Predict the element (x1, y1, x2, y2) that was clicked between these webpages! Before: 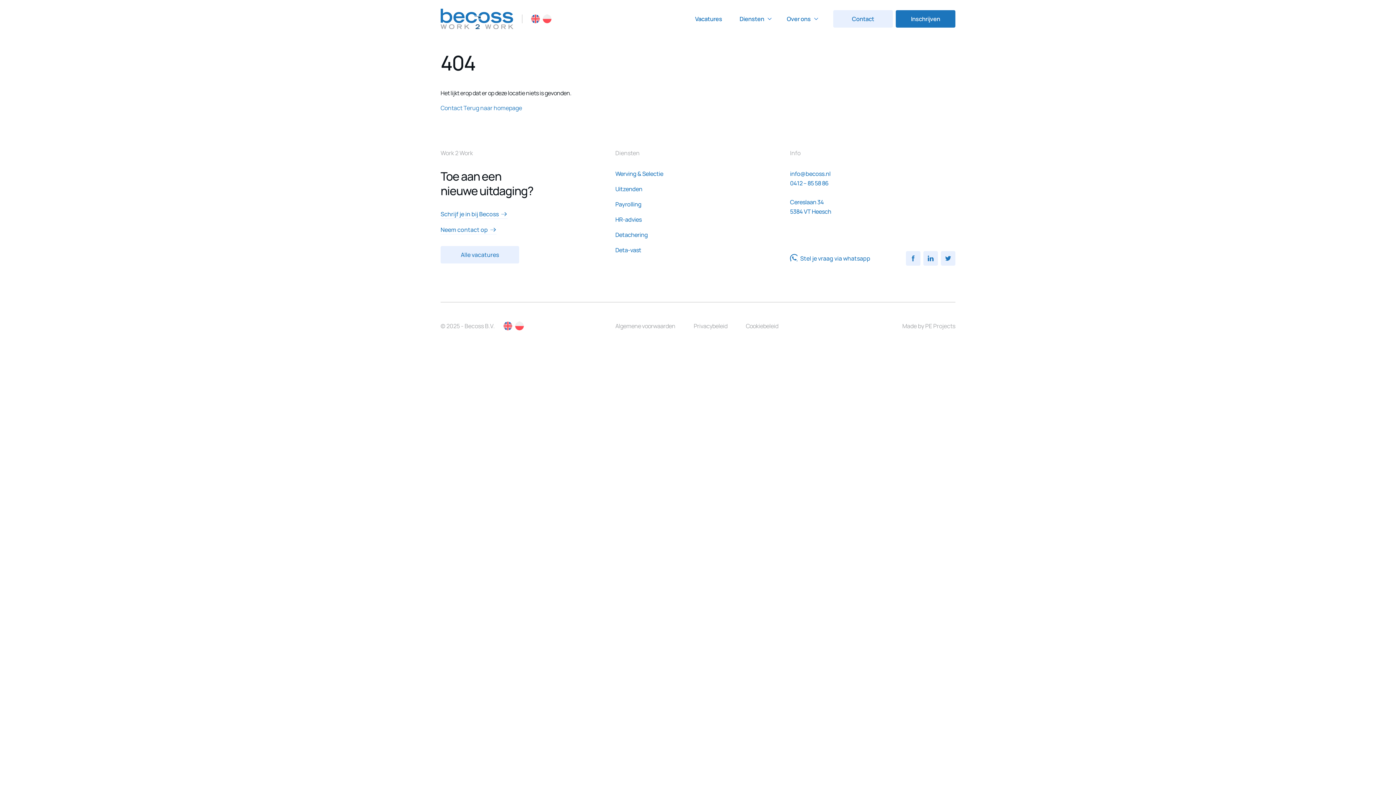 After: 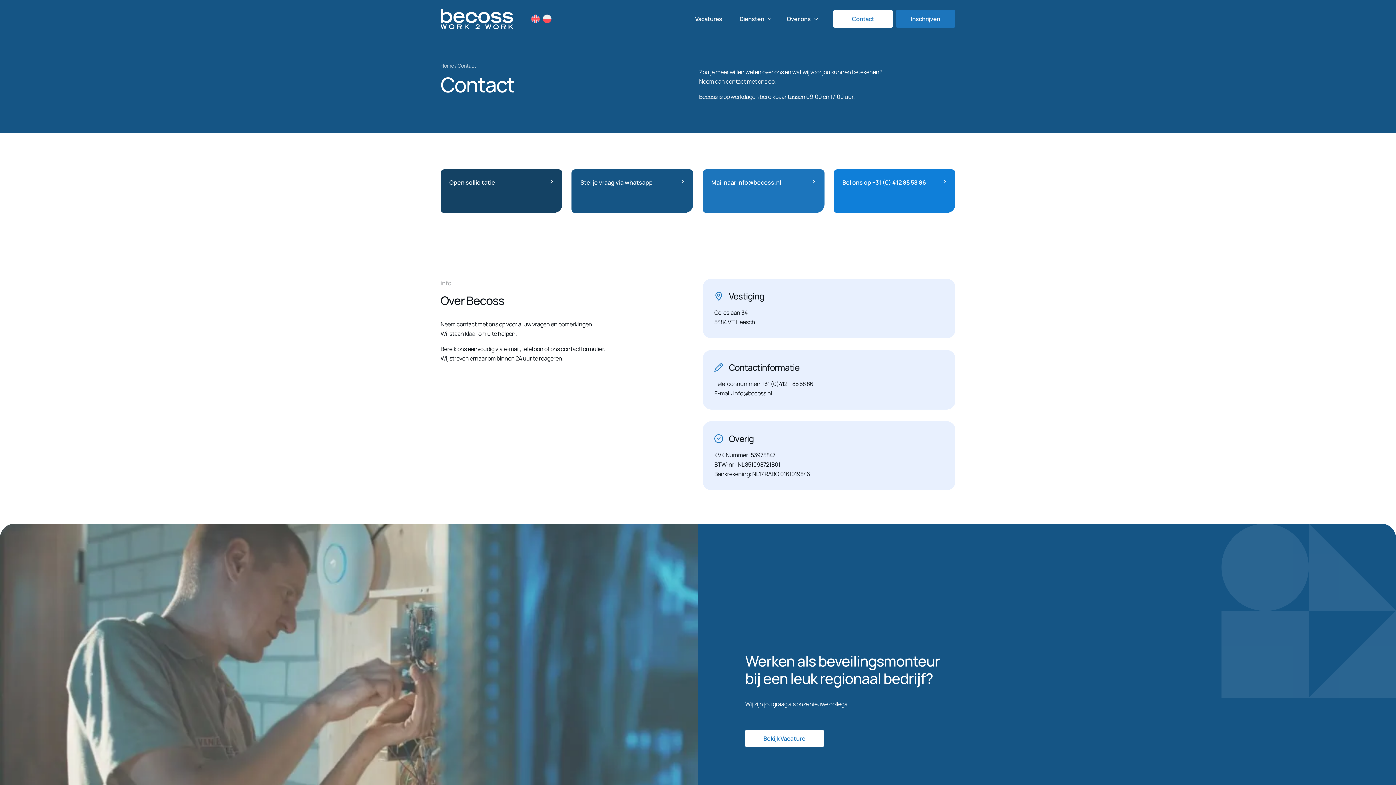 Action: label: Contact bbox: (440, 103, 462, 111)